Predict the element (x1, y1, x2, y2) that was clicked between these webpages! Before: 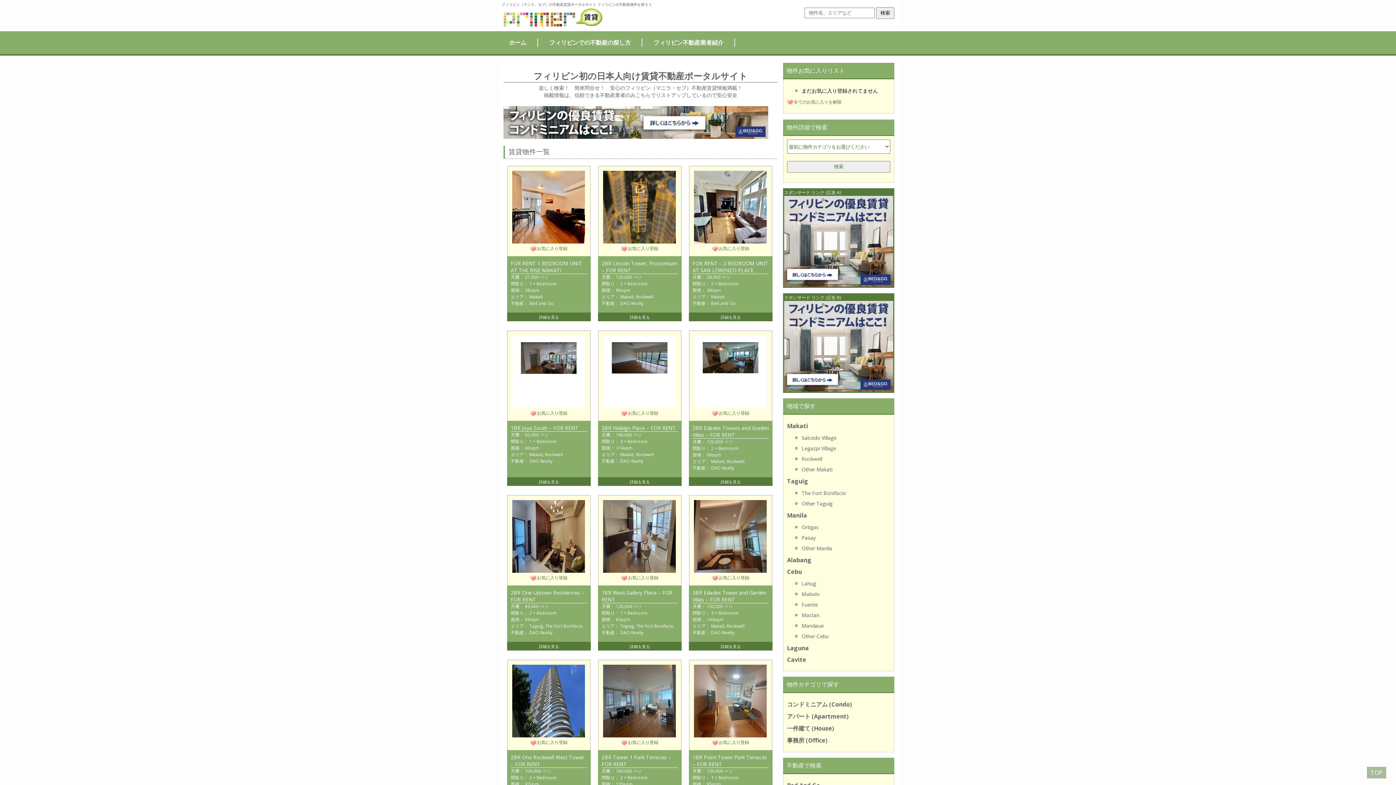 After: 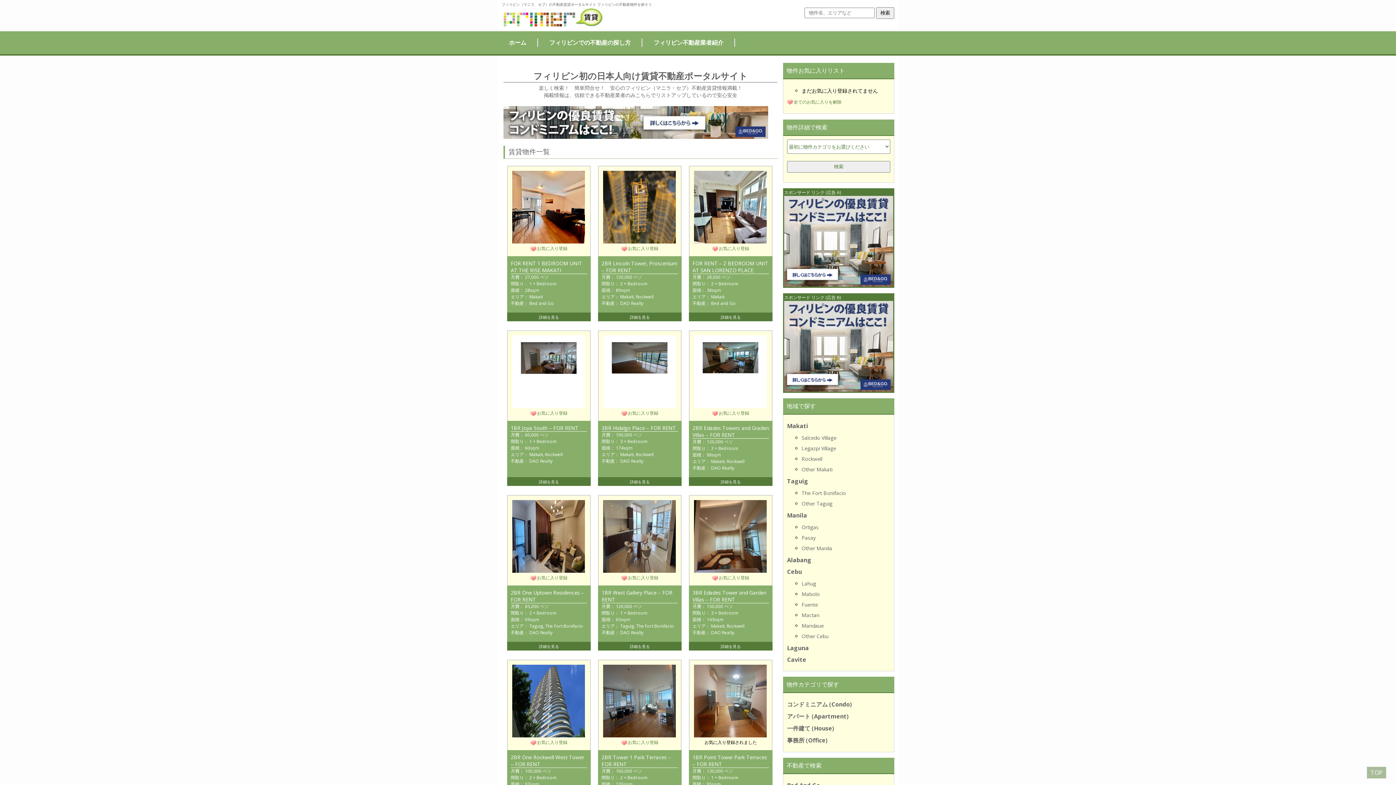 Action: label: お気に入り登録 bbox: (716, 734, 746, 739)